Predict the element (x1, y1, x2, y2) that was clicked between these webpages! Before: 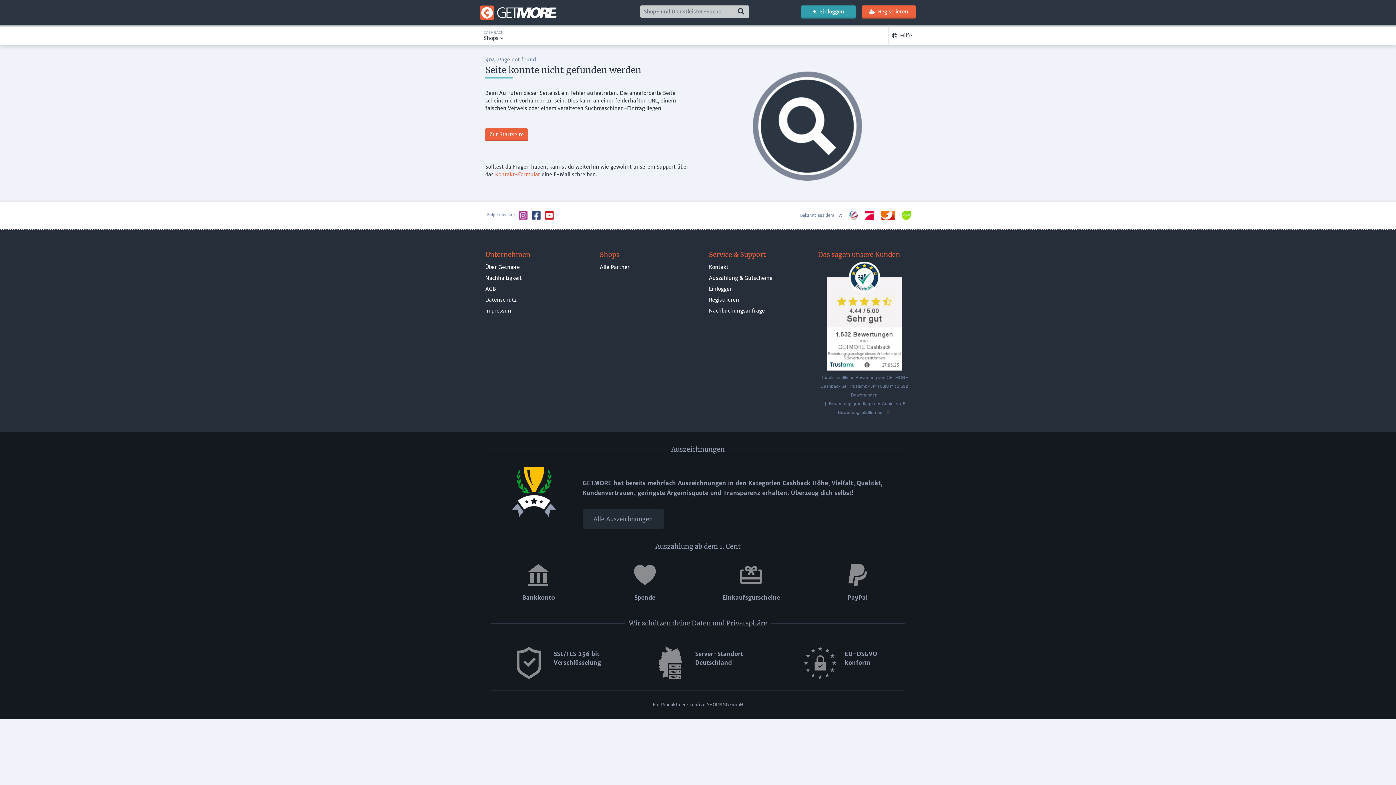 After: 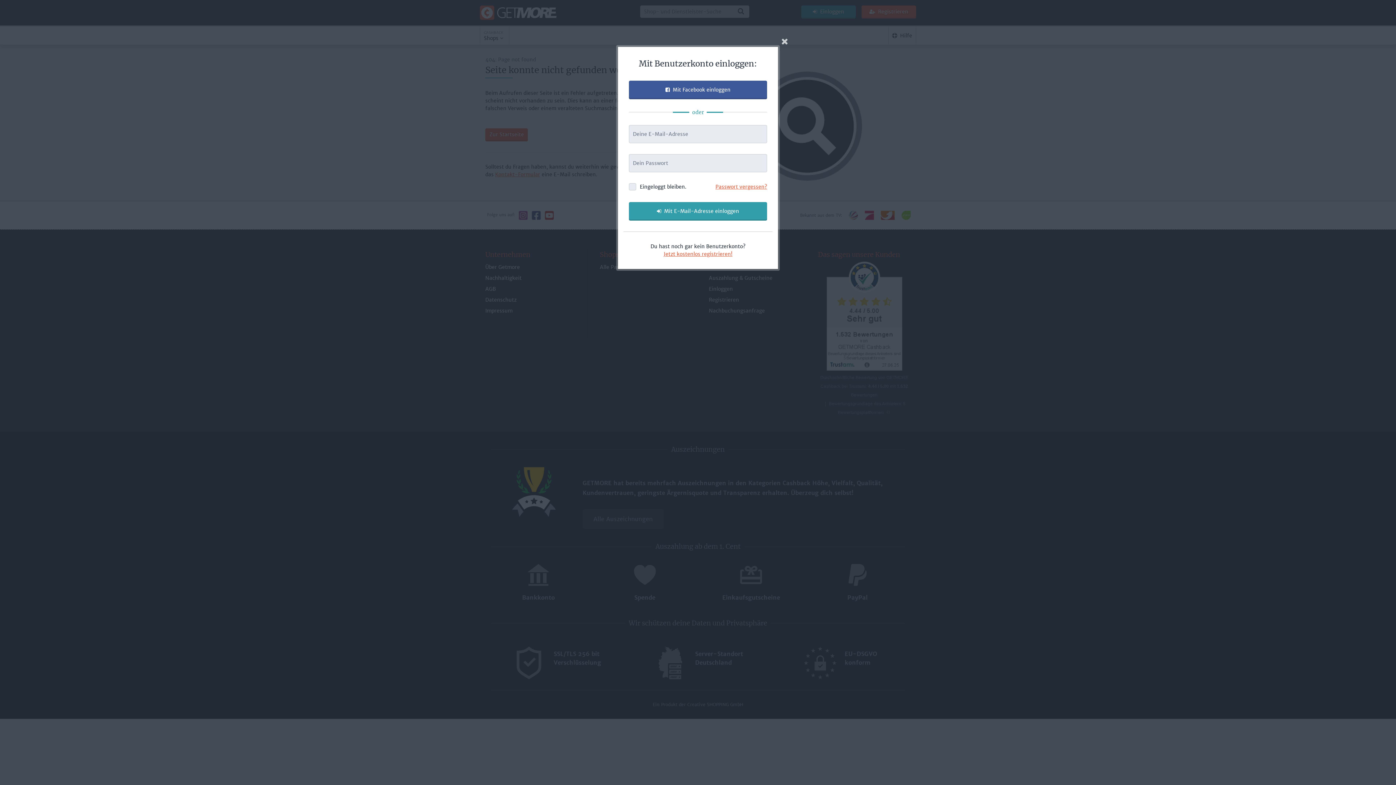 Action: bbox: (801, 5, 855, 18) label: Einloggen